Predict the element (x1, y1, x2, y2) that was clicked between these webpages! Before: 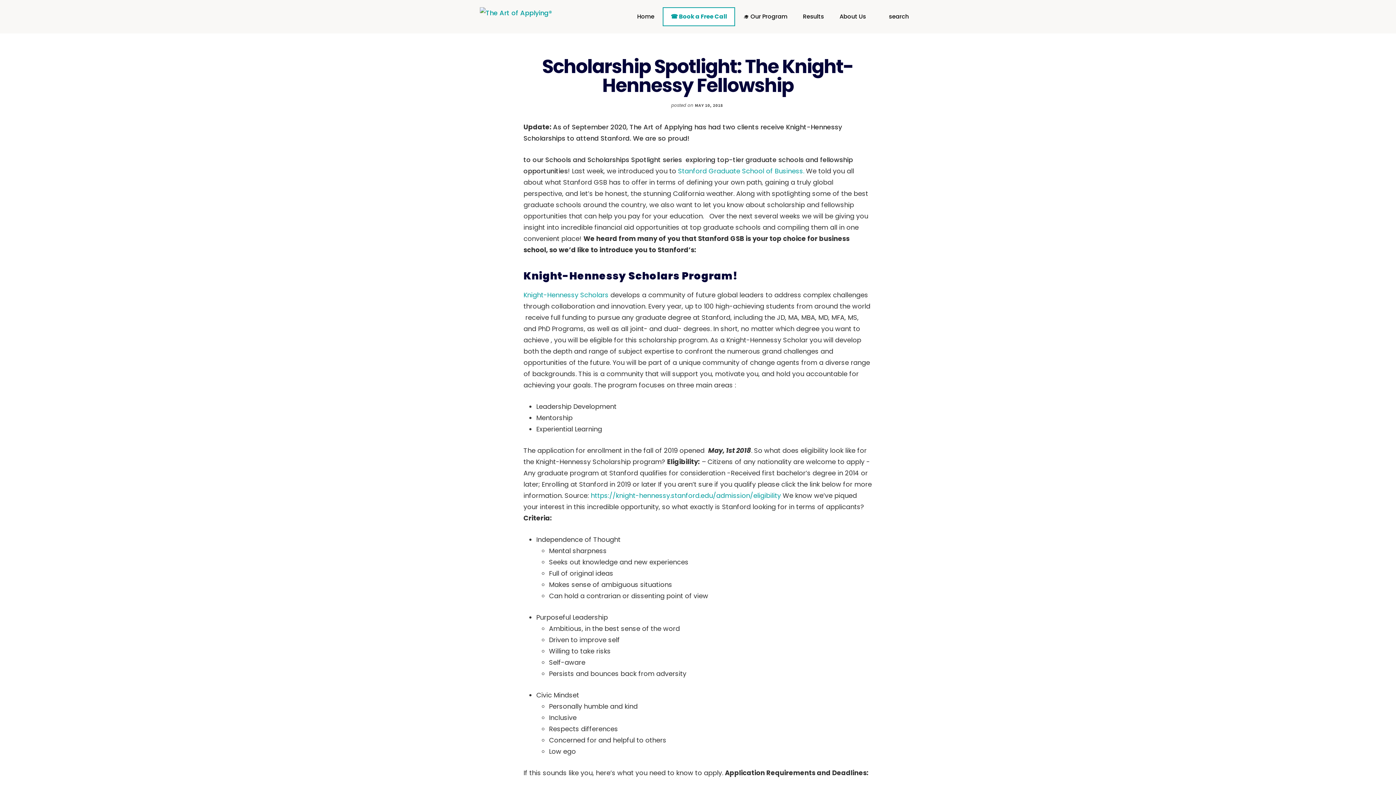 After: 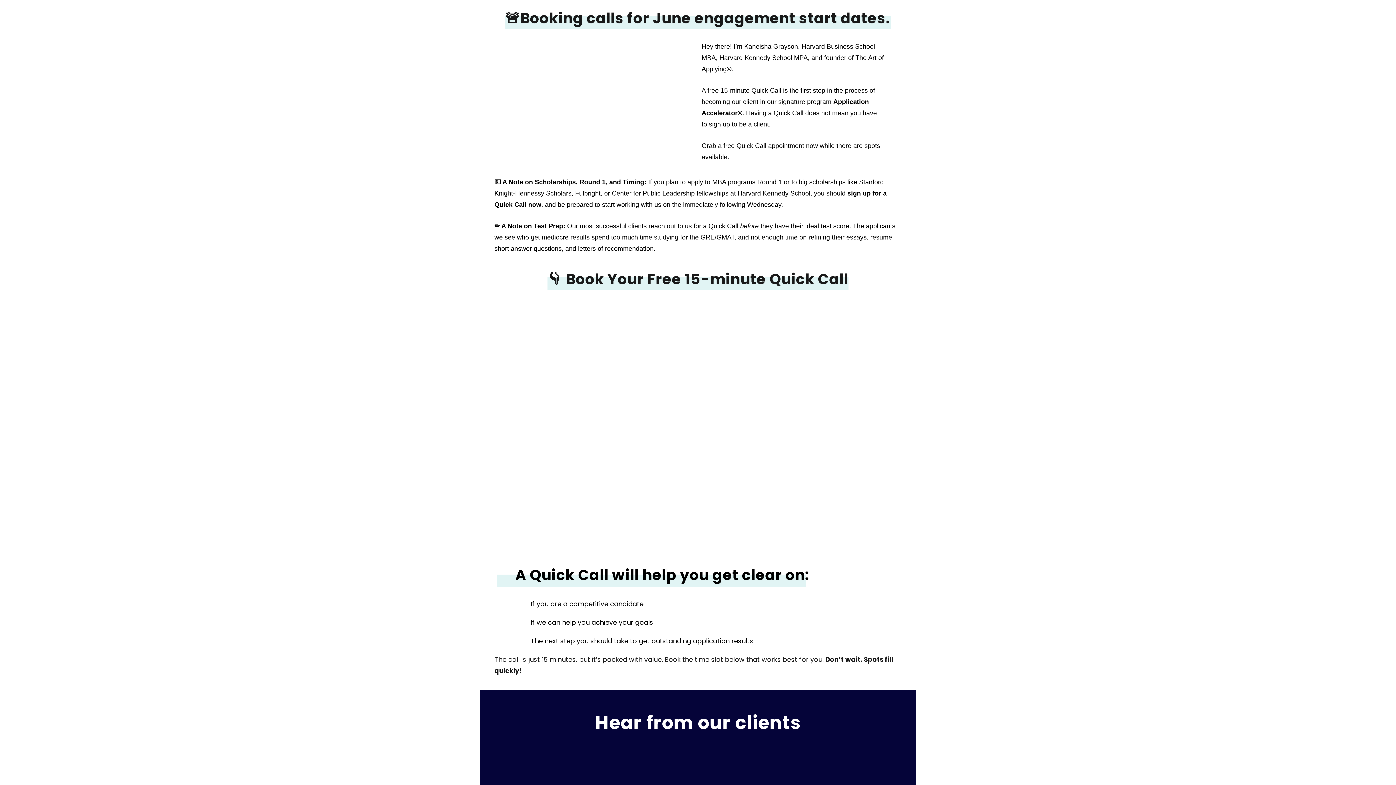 Action: bbox: (662, 7, 735, 26) label: ☎️ Book a Free Call